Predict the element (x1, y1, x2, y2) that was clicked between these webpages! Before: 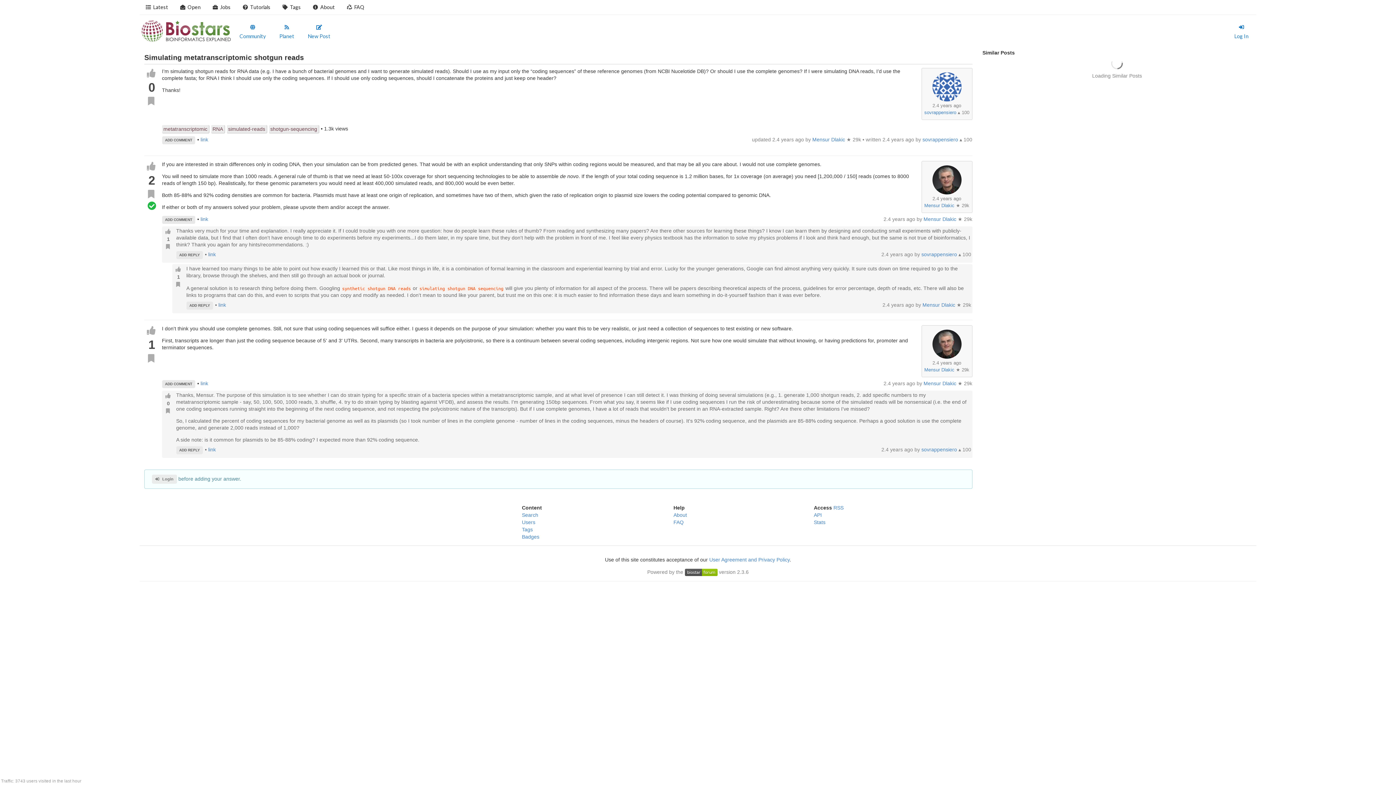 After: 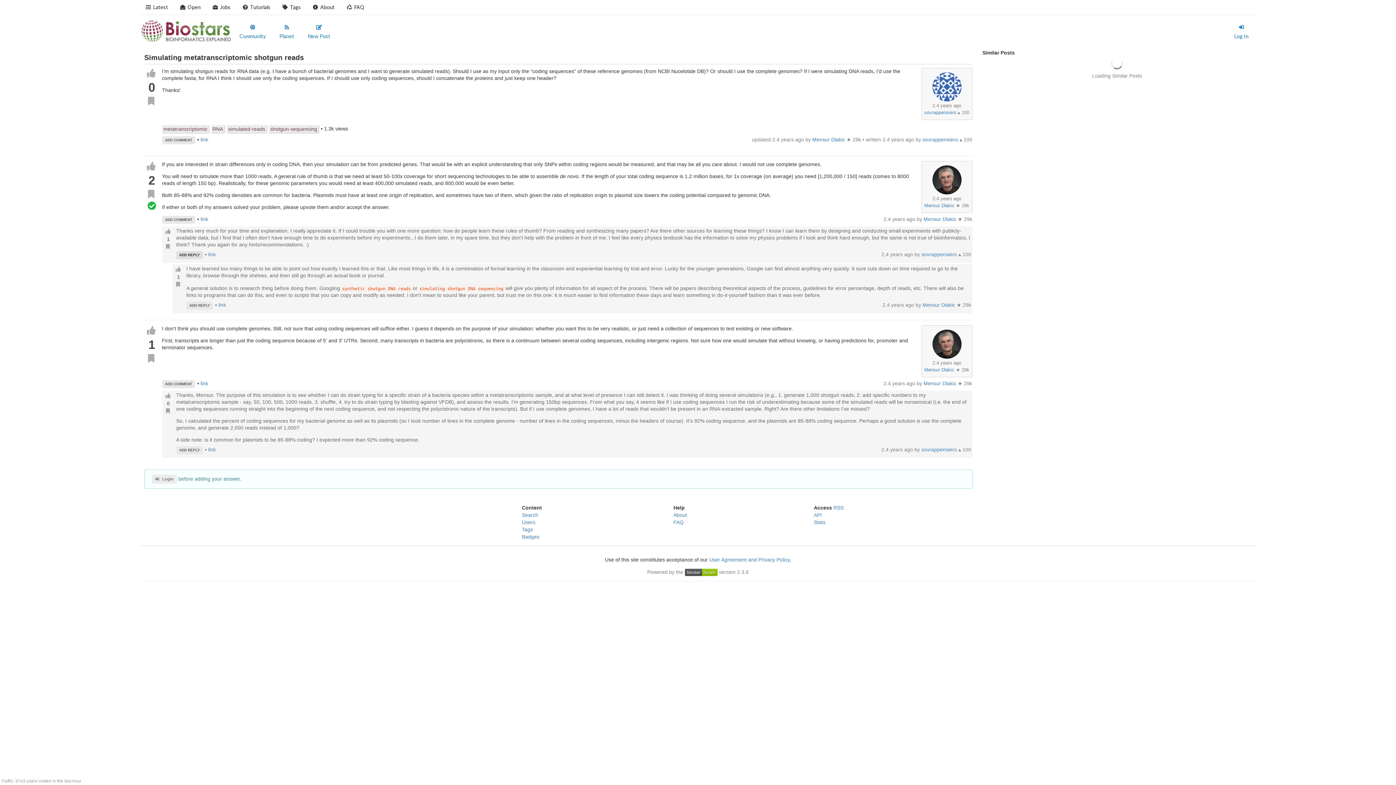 Action: label: ADD REPLY bbox: (176, 251, 203, 259)